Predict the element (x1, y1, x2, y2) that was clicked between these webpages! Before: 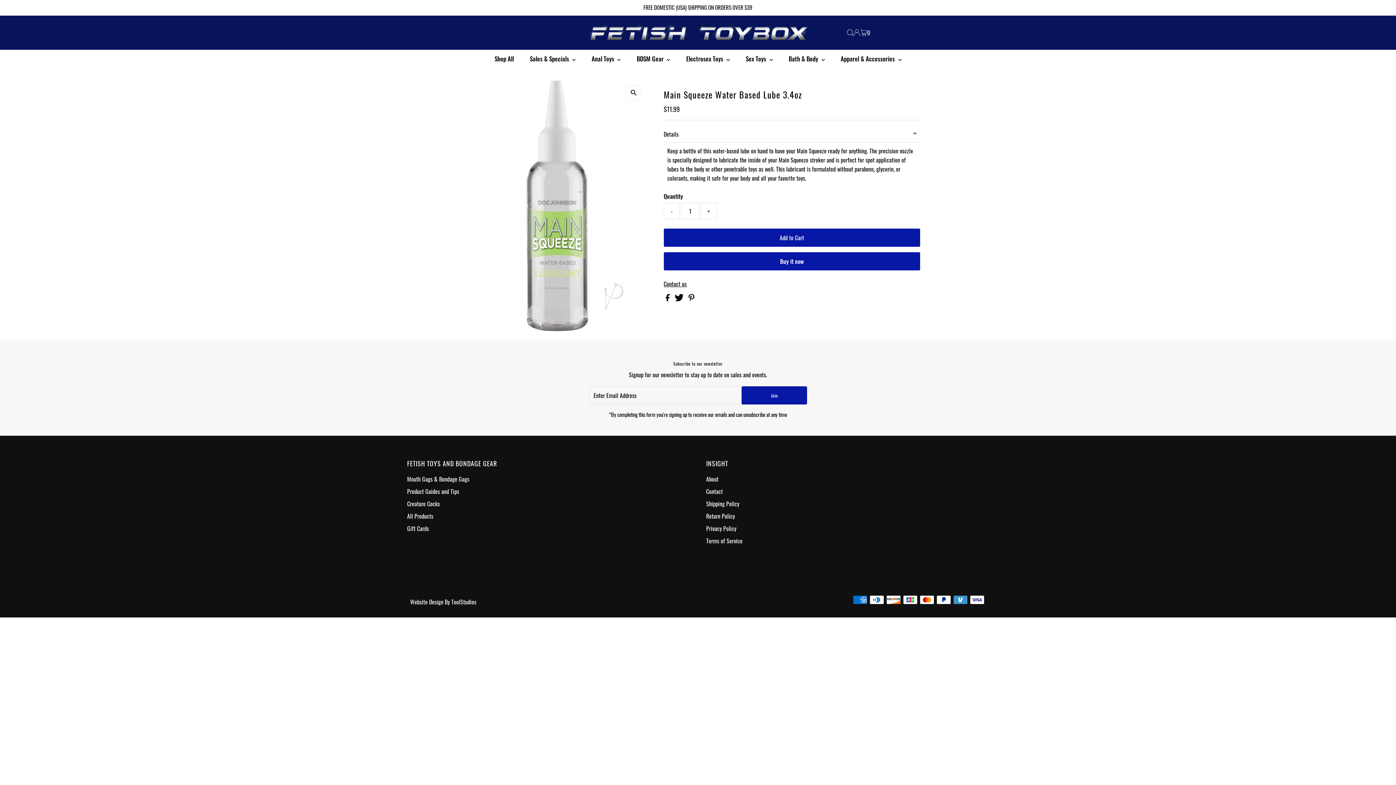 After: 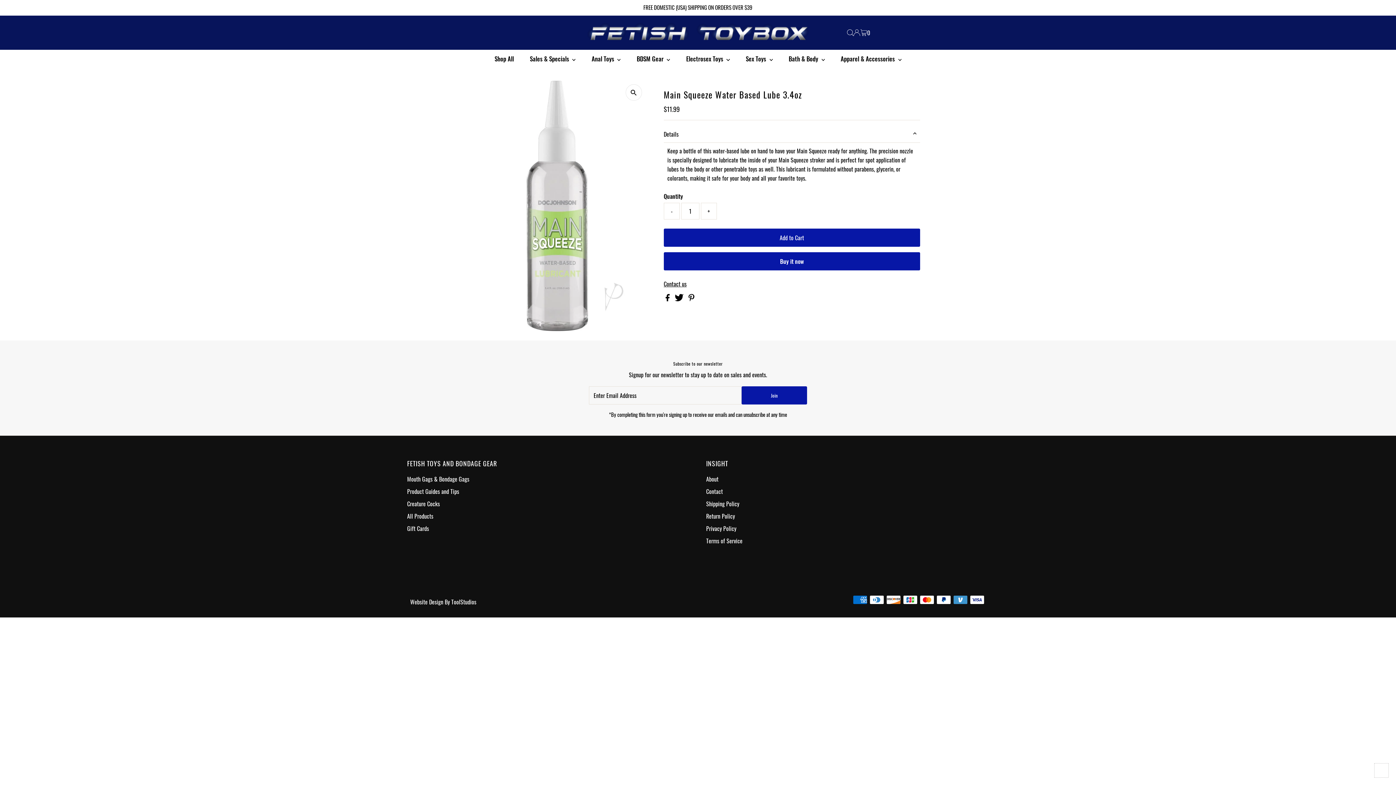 Action: label: Scroll to top bbox: (1374, 763, 1389, 778)